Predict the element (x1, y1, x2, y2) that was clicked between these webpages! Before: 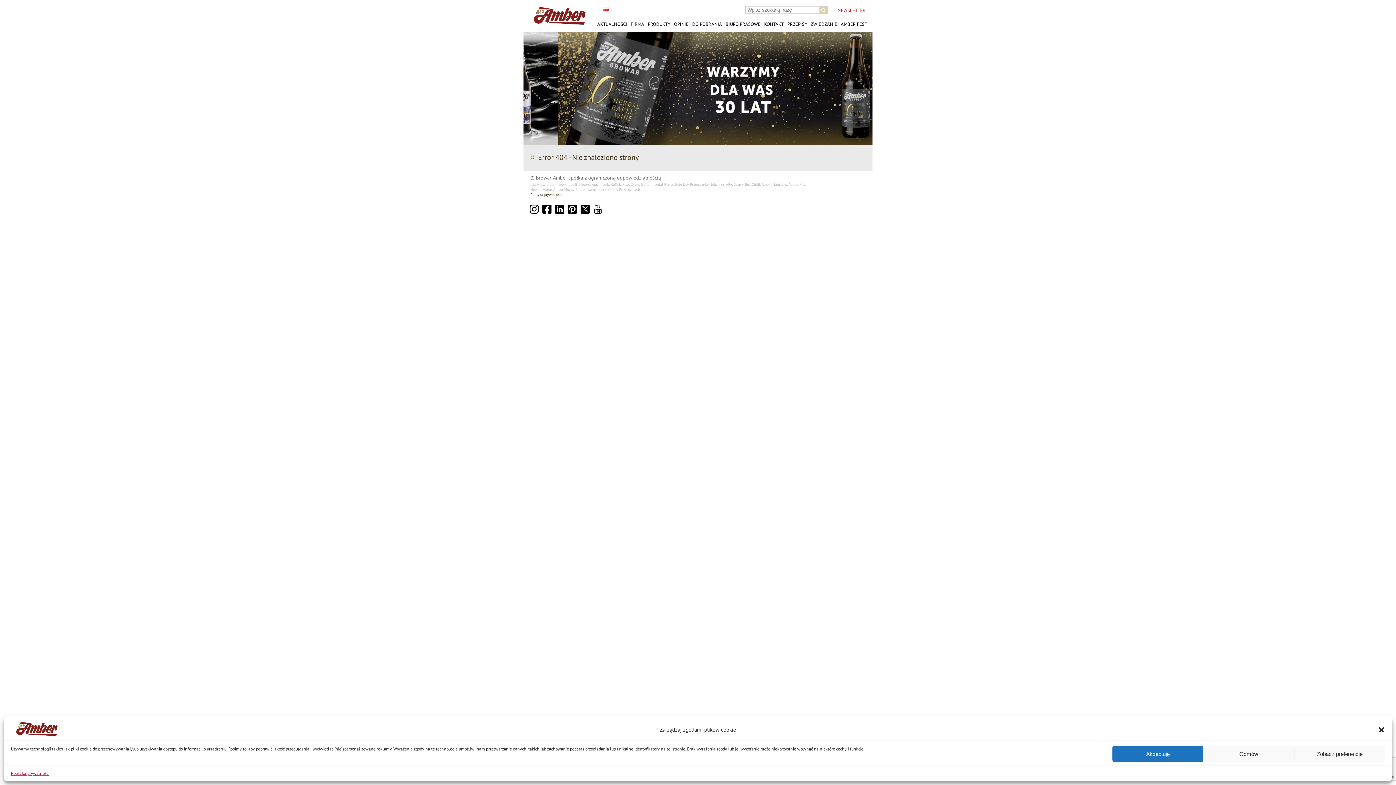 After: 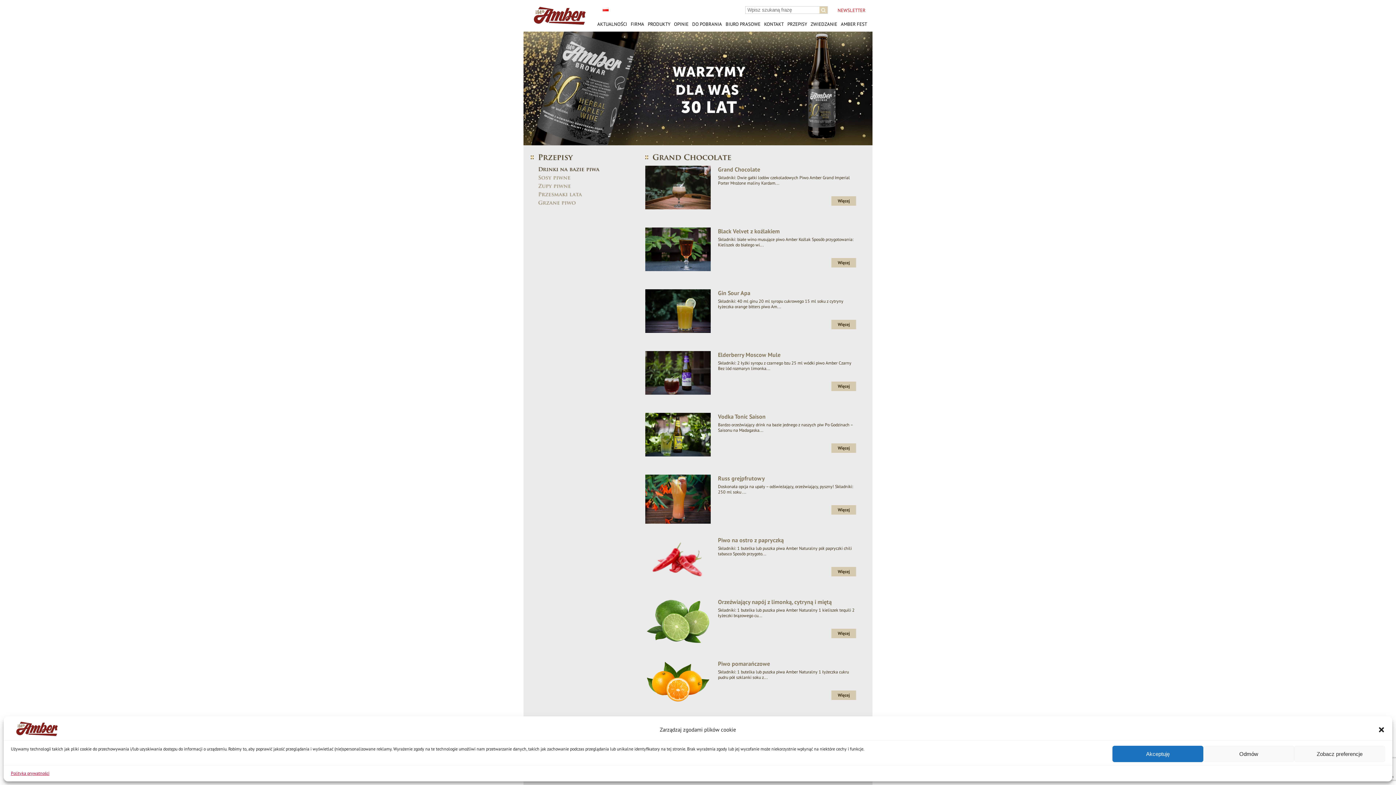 Action: bbox: (787, 20, 807, 27) label: PRZEPISY